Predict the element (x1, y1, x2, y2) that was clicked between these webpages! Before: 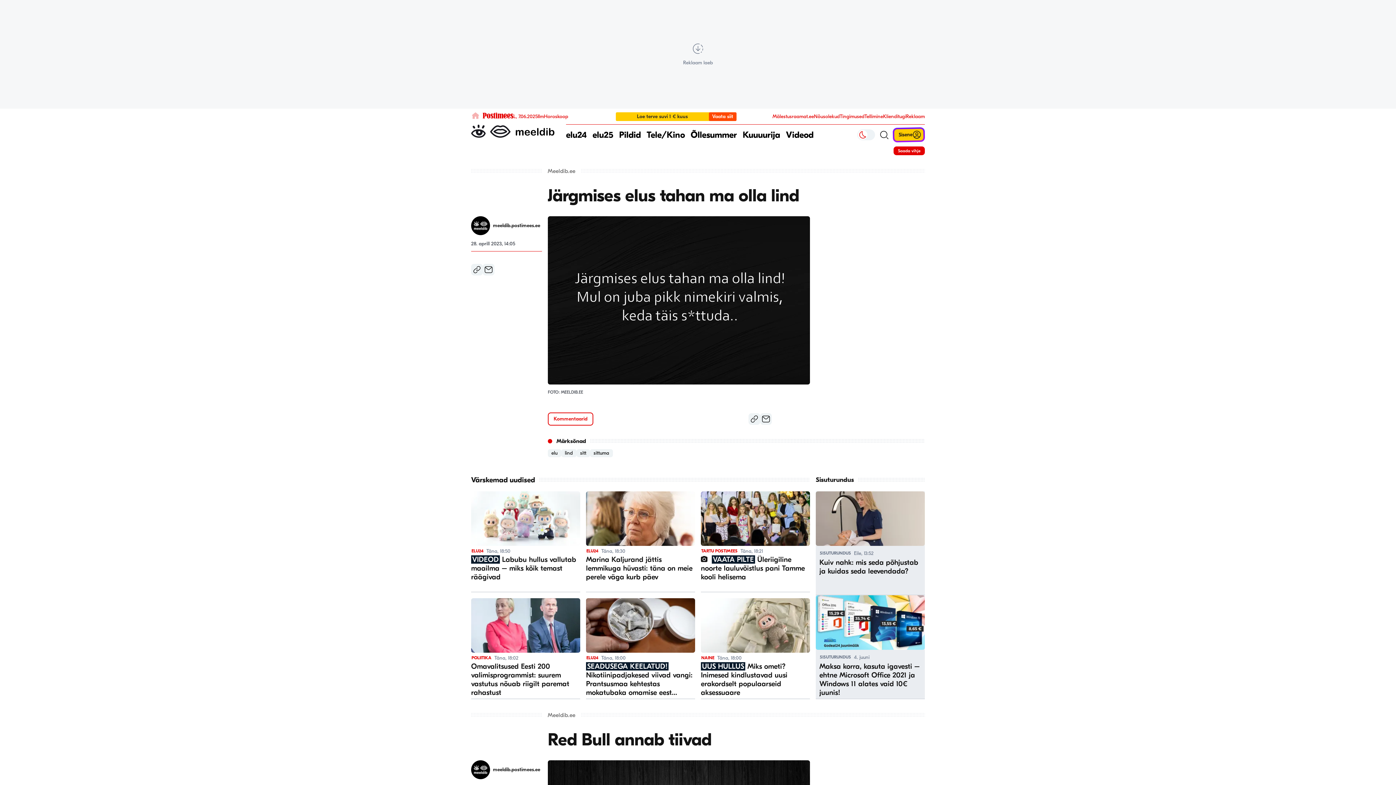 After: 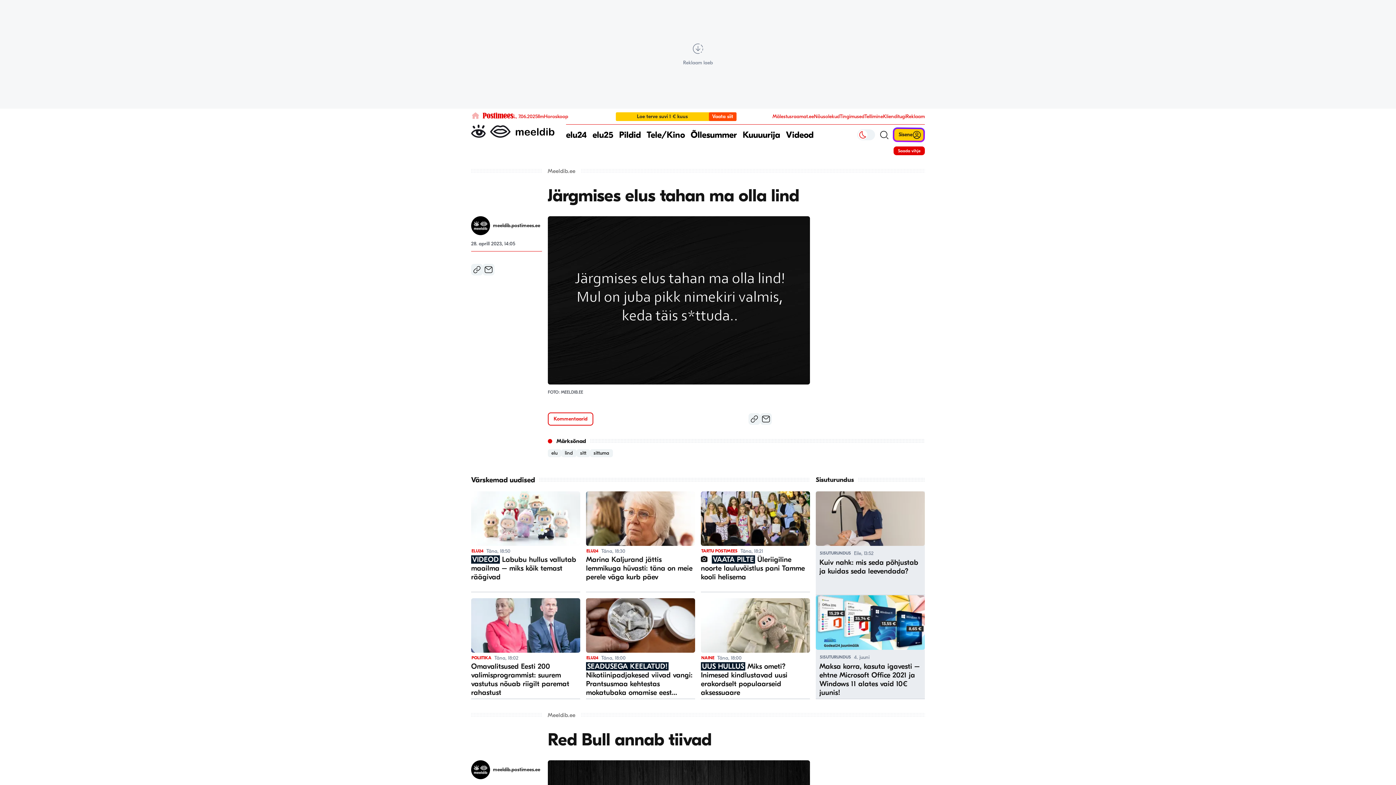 Action: bbox: (548, 216, 810, 384)